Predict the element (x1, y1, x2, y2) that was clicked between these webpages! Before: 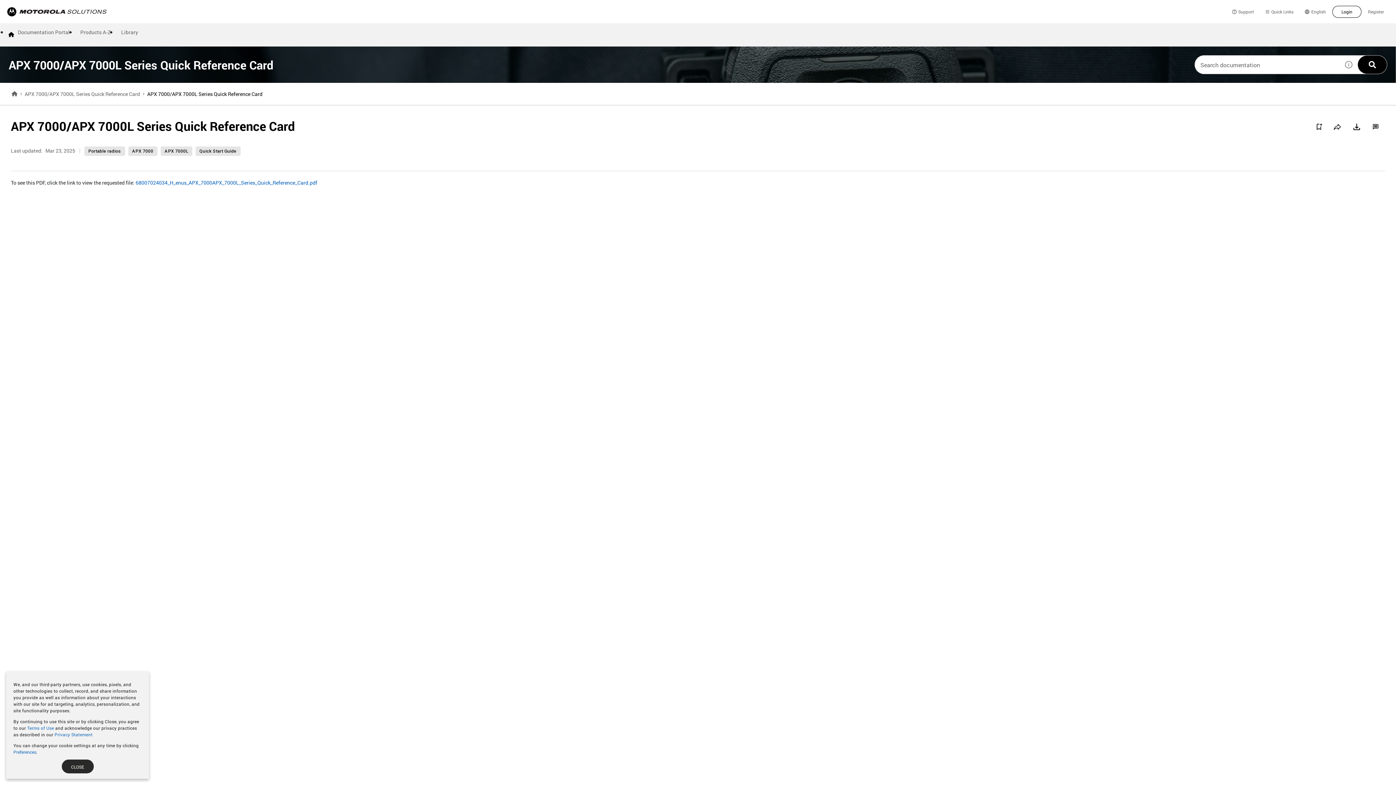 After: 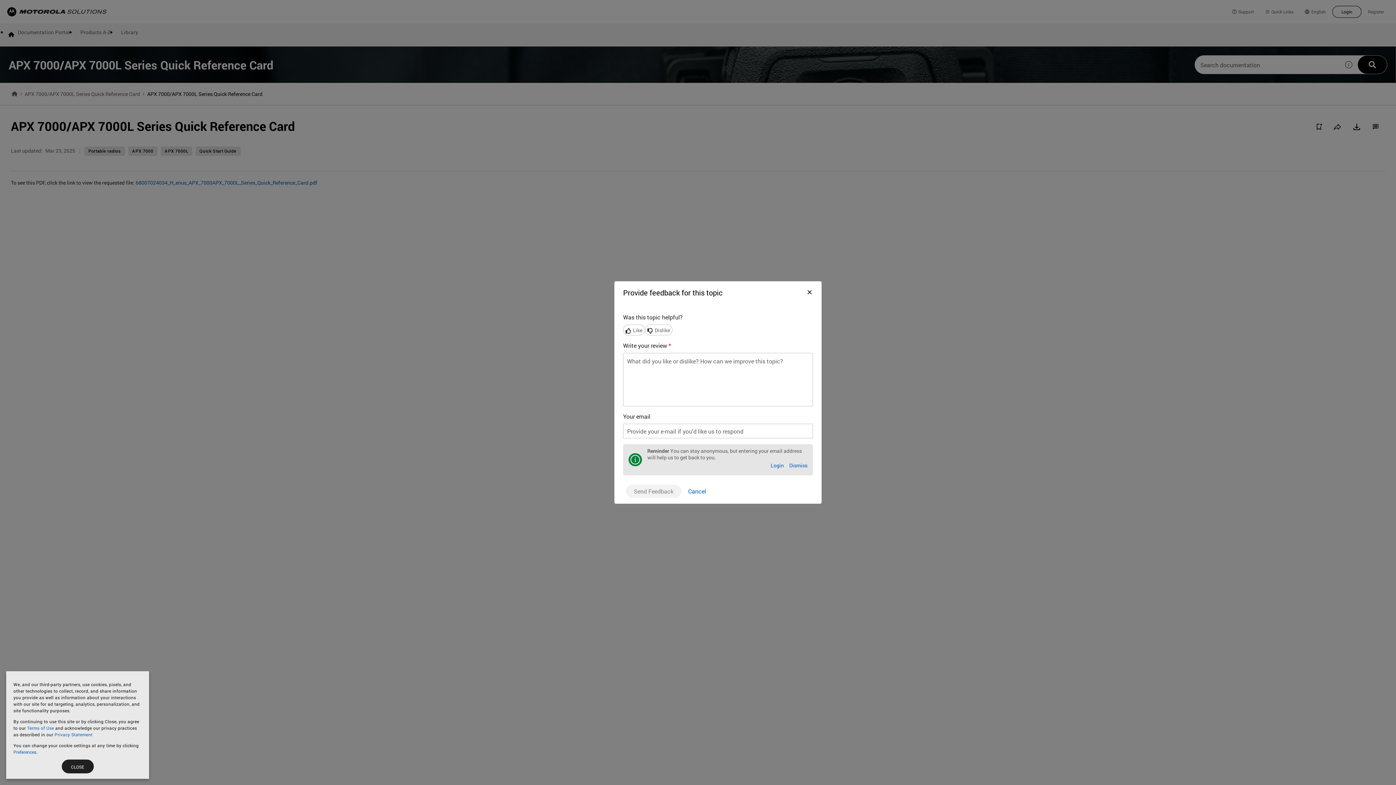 Action: bbox: (1368, 118, 1384, 134) label: Feedback